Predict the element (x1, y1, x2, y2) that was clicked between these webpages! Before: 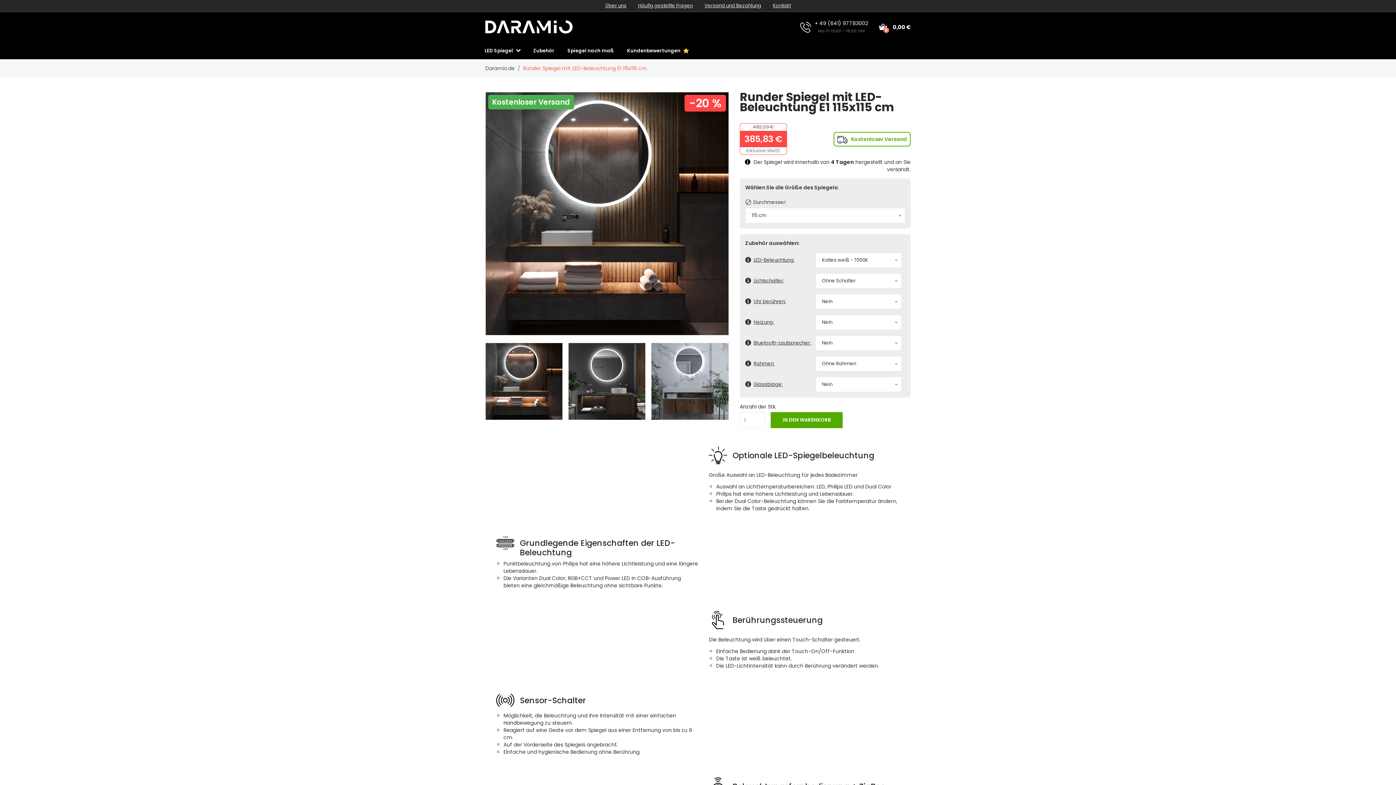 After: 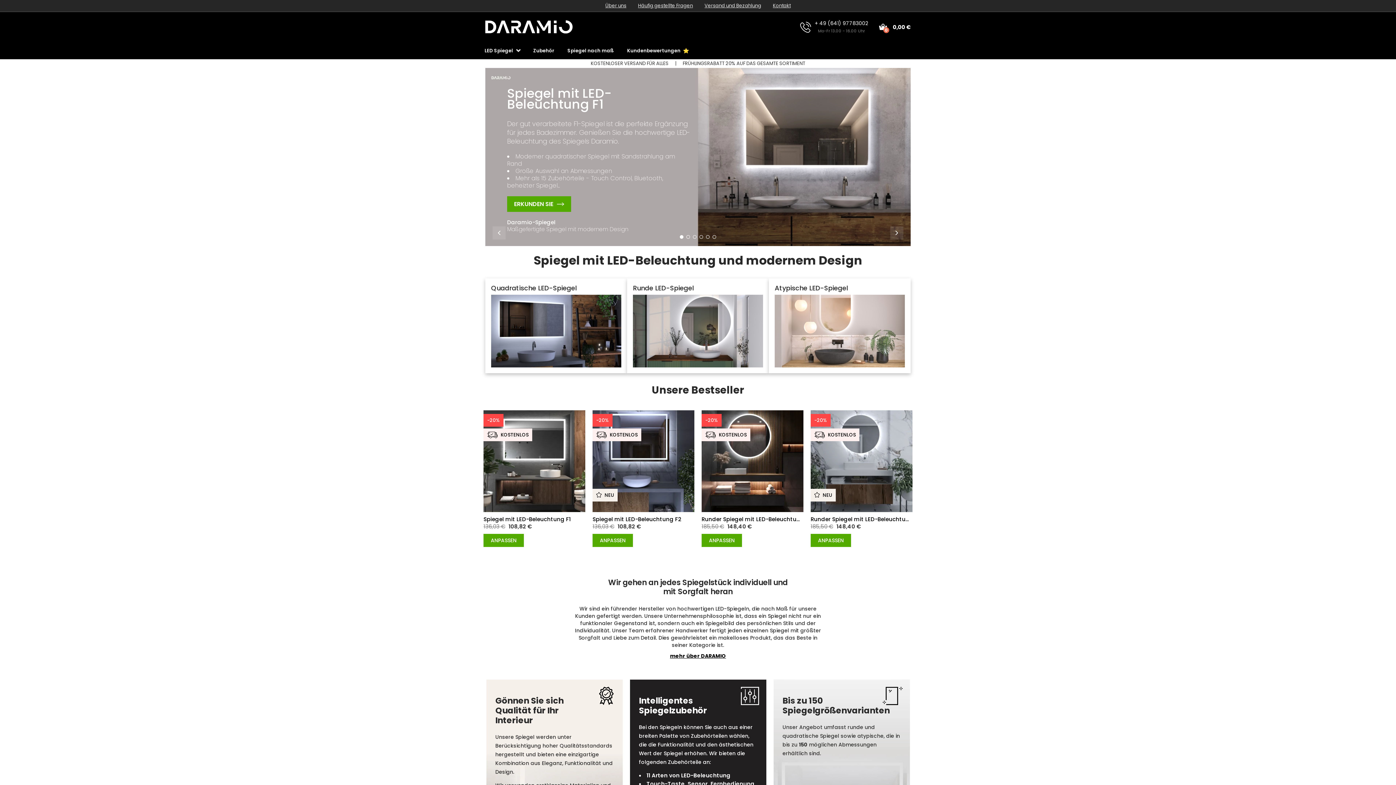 Action: bbox: (485, 20, 572, 33)